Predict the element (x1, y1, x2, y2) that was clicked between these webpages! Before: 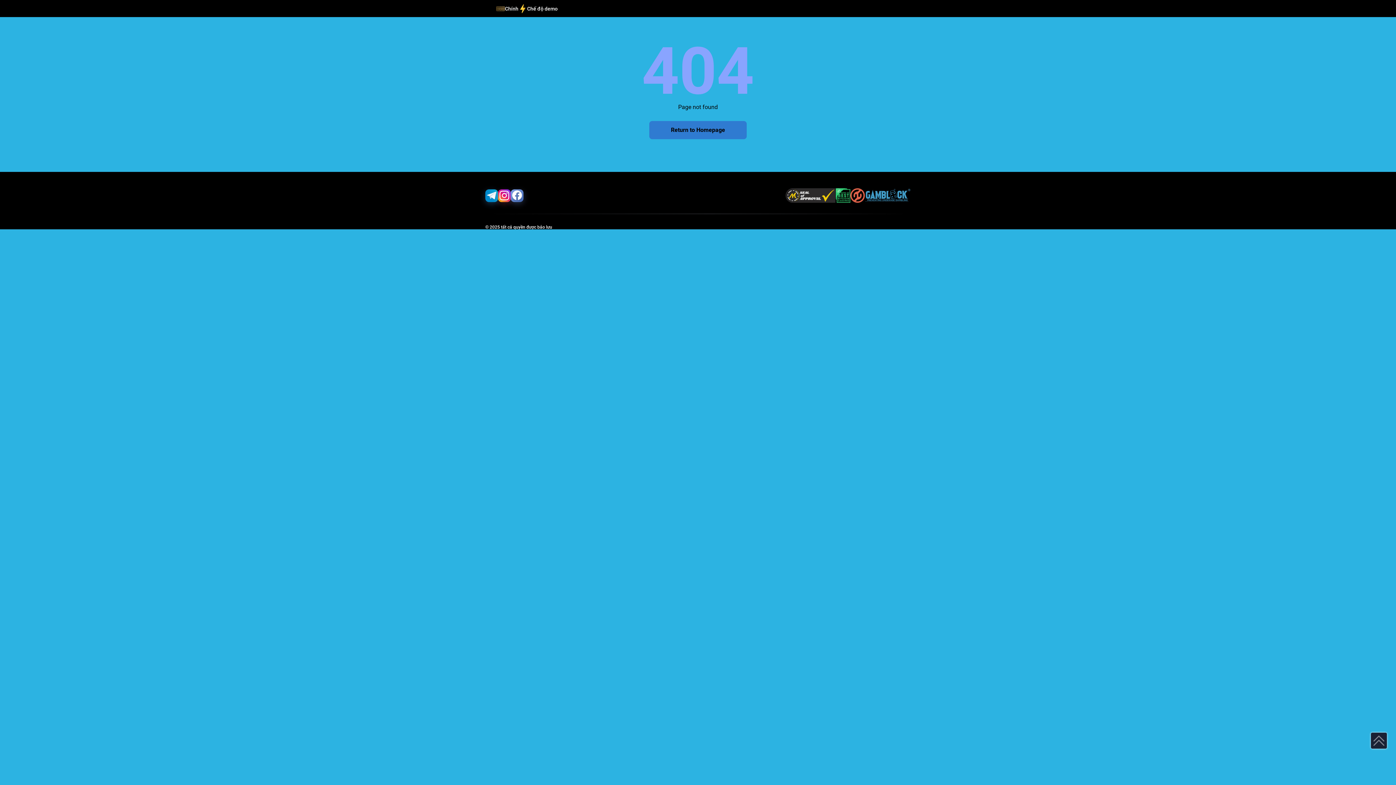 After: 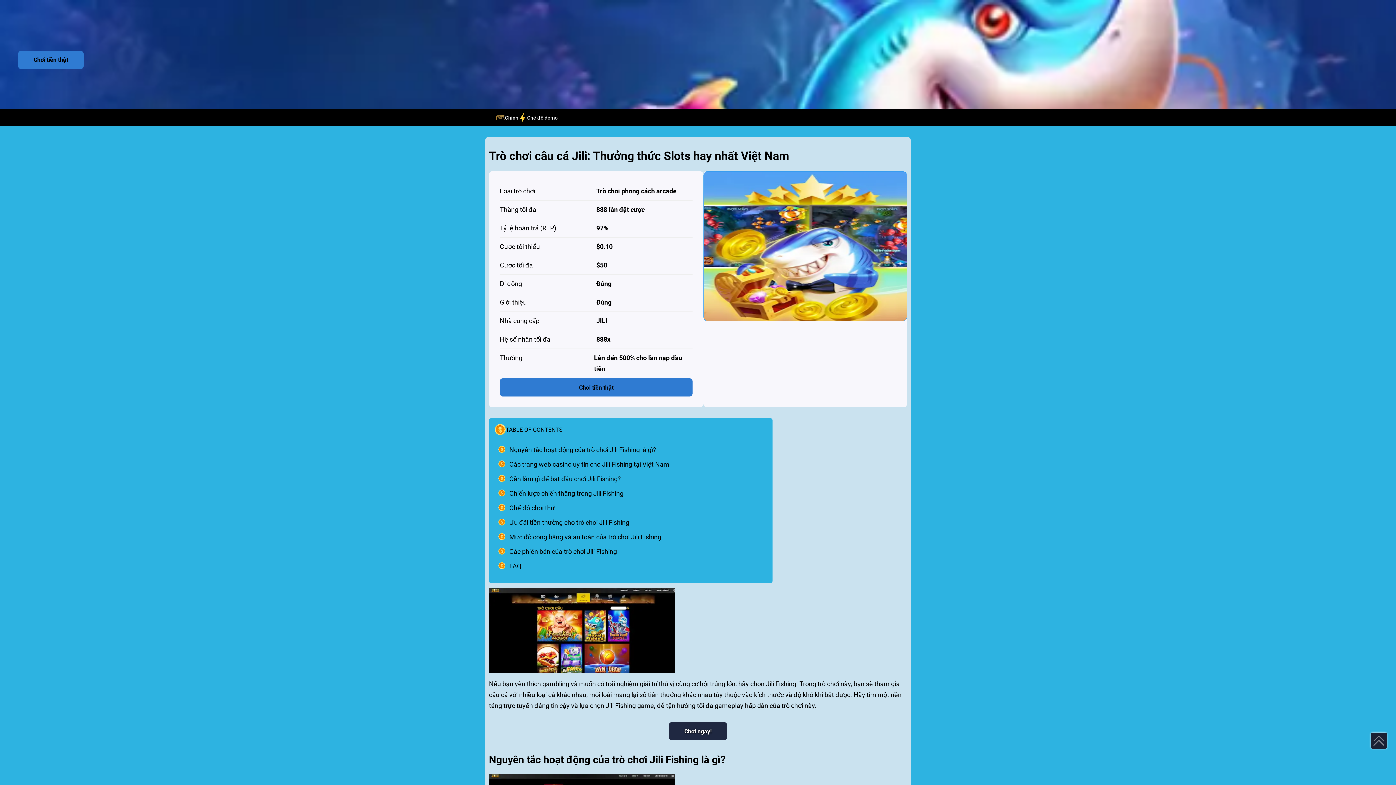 Action: bbox: (496, 4, 518, 12) label: Chính